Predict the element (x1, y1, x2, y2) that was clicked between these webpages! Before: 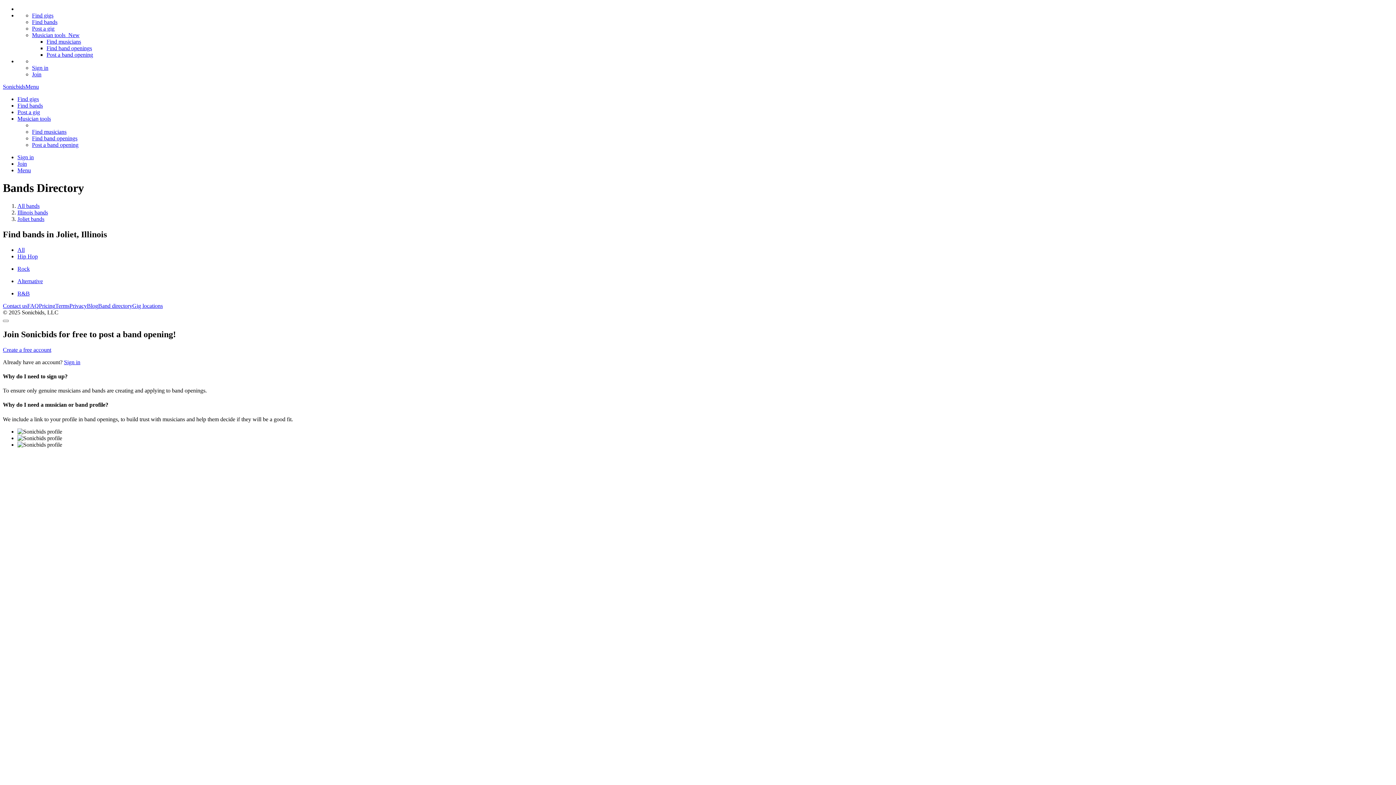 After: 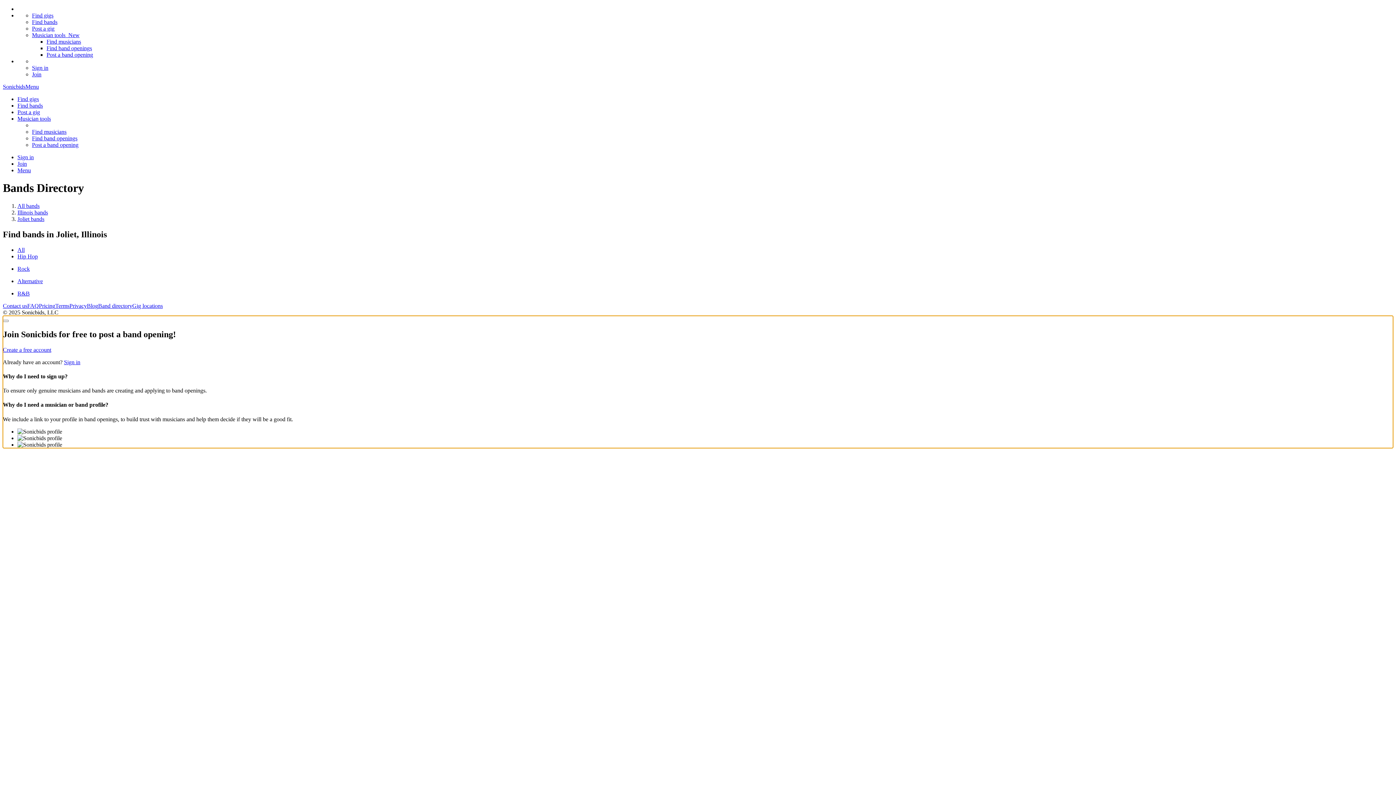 Action: label: Post a band opening bbox: (46, 51, 93, 57)